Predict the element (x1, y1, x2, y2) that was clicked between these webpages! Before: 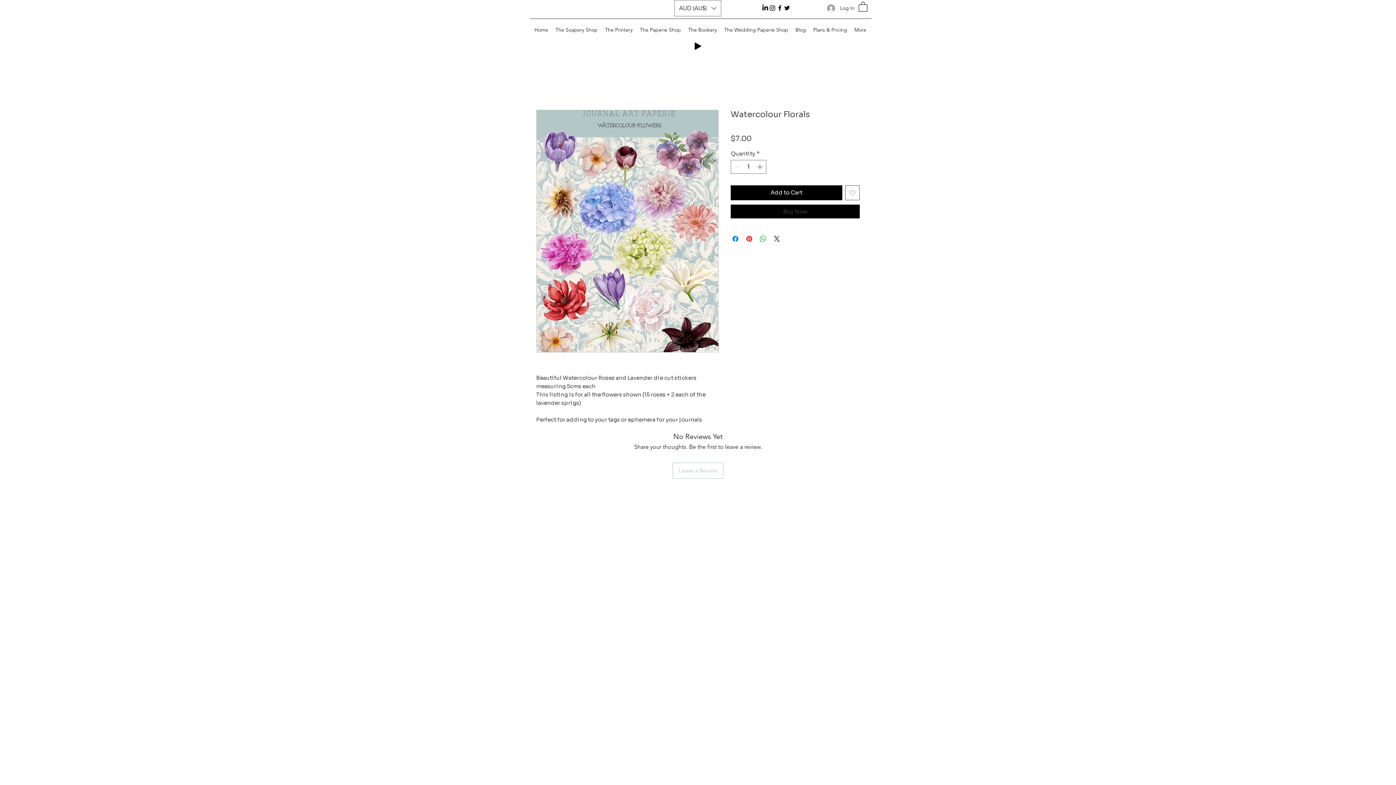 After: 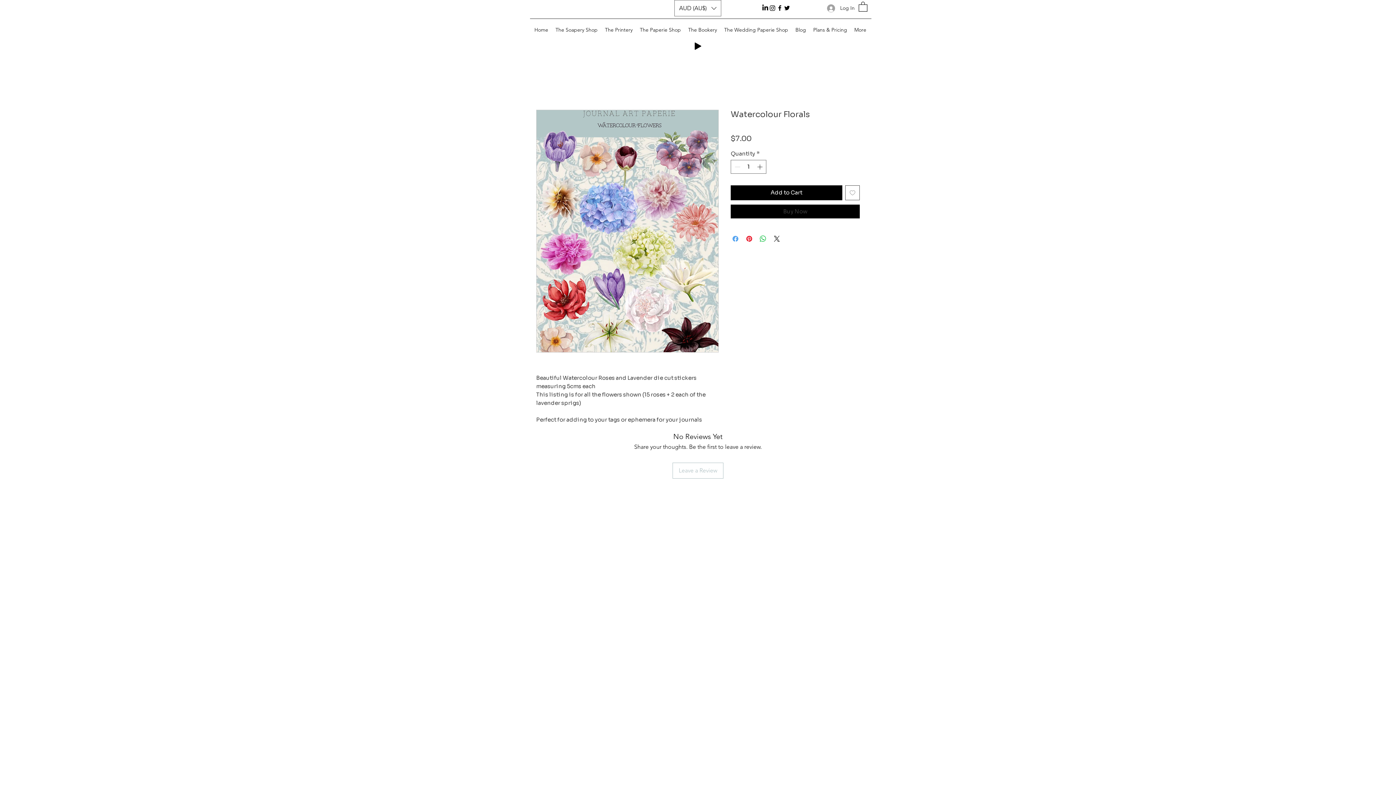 Action: label: Share on Facebook bbox: (731, 234, 740, 243)